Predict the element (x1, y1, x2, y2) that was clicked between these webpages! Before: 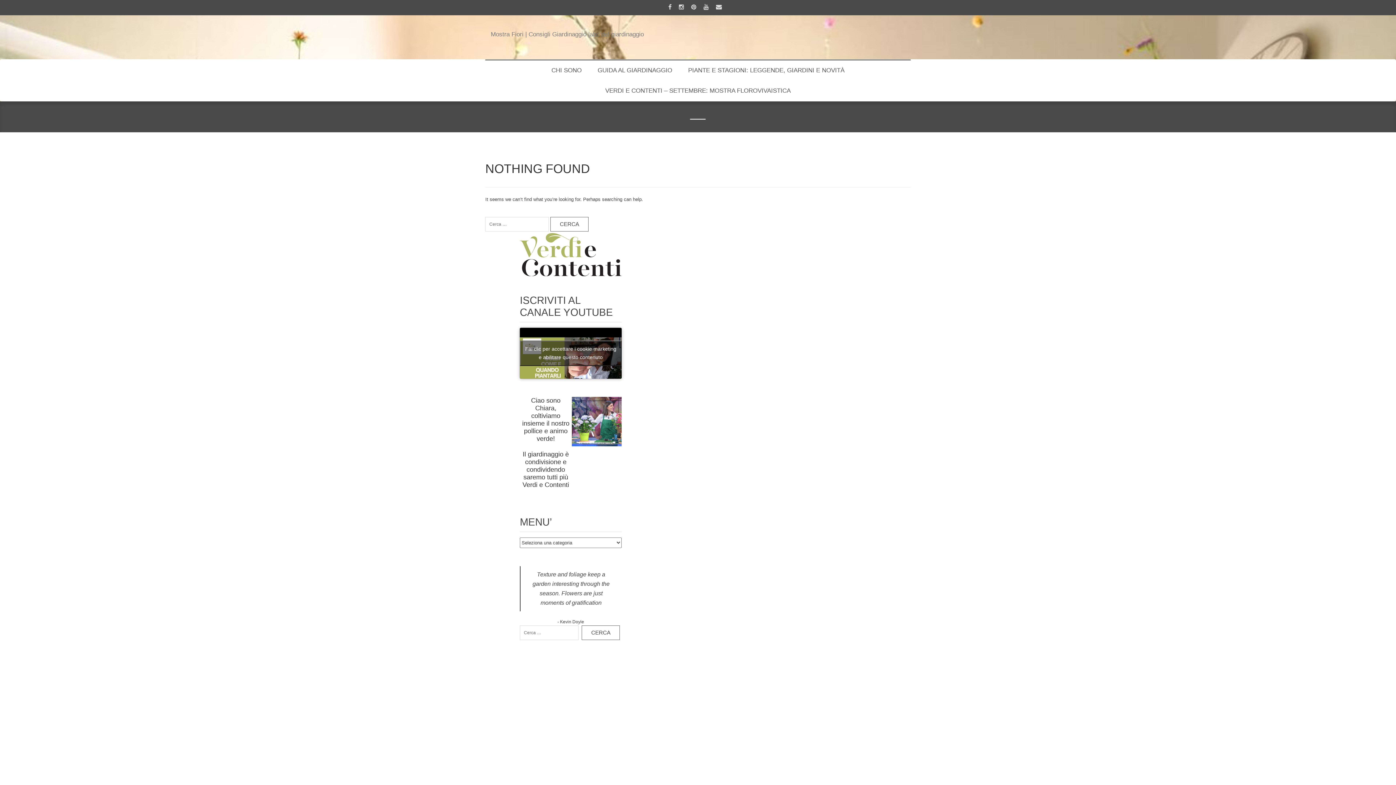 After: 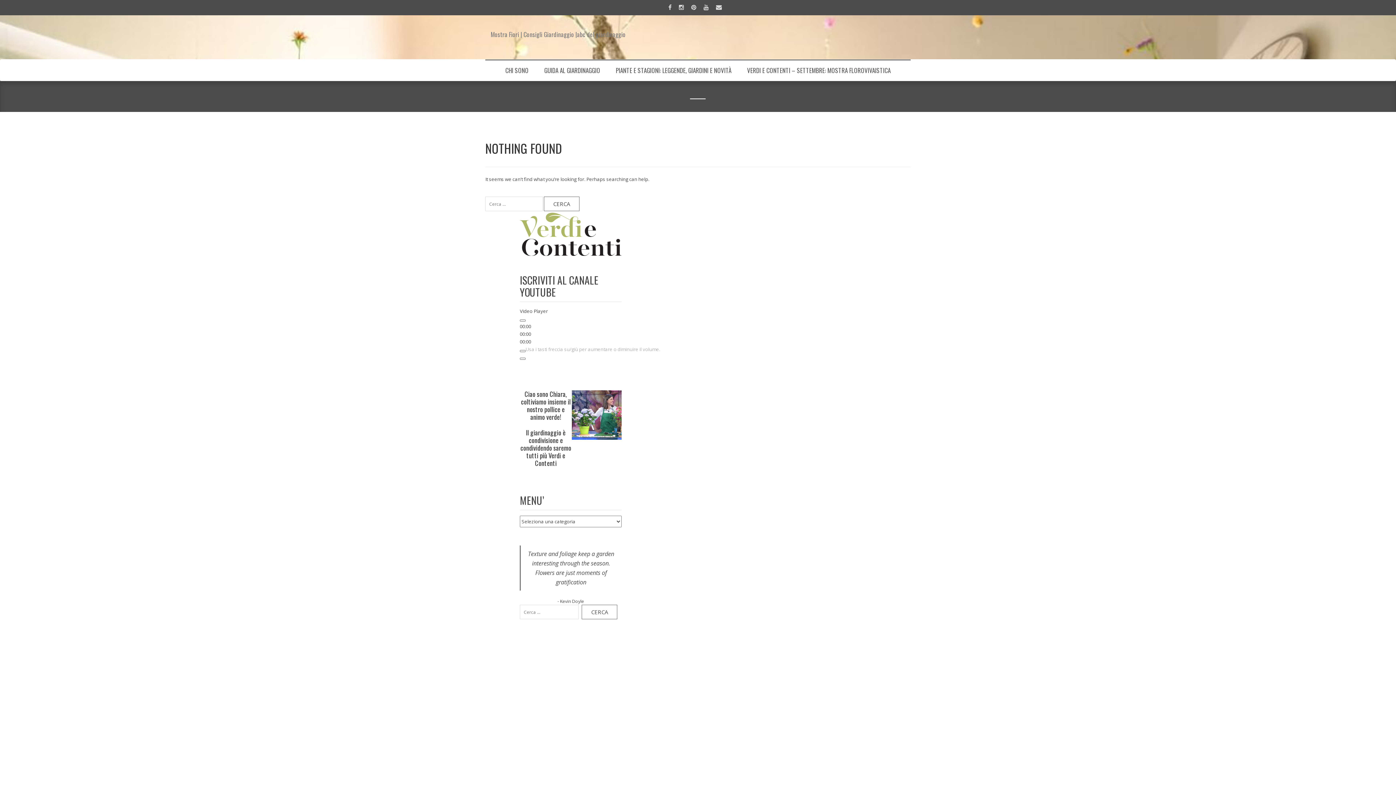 Action: bbox: (520, 340, 621, 366) label: Fai clic per accettare i cookie marketing e abilitare questo contenuto